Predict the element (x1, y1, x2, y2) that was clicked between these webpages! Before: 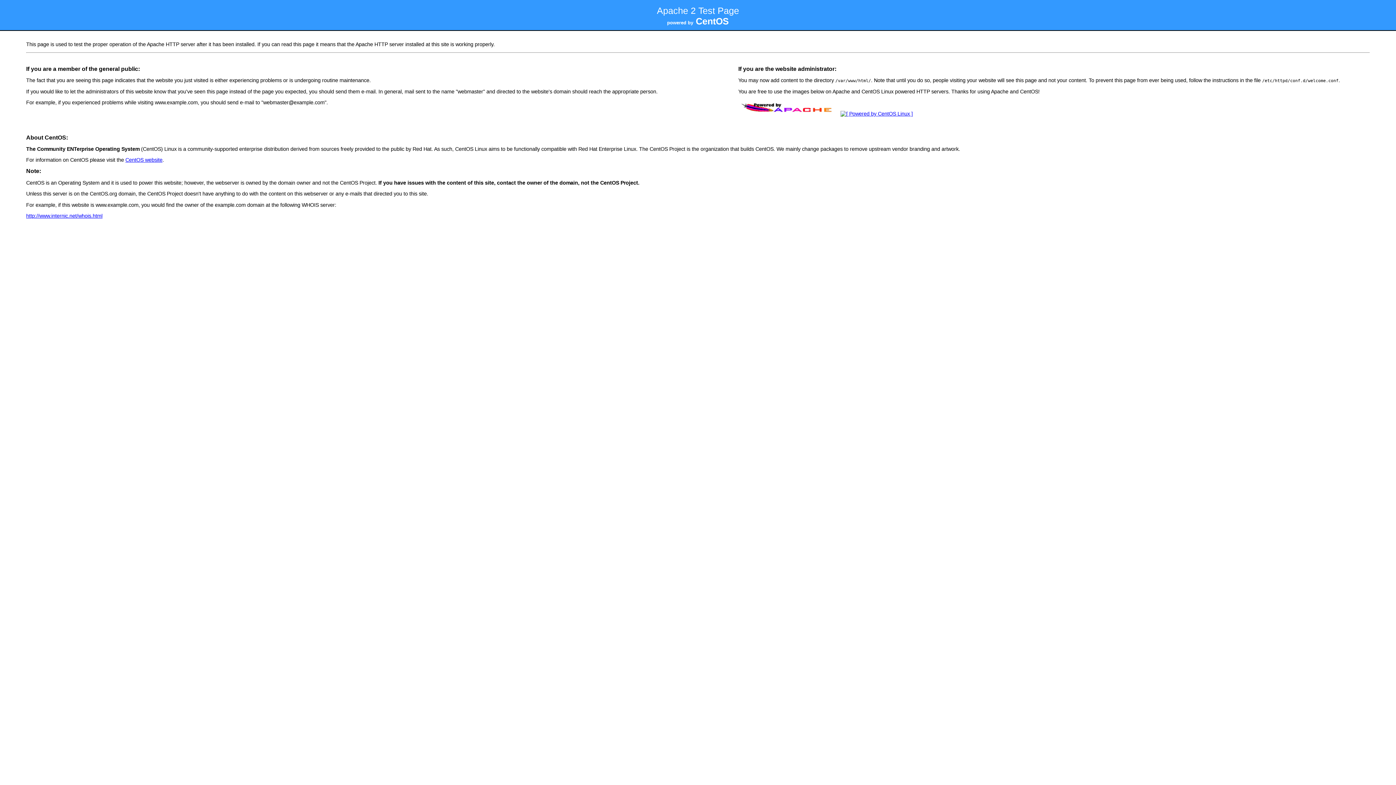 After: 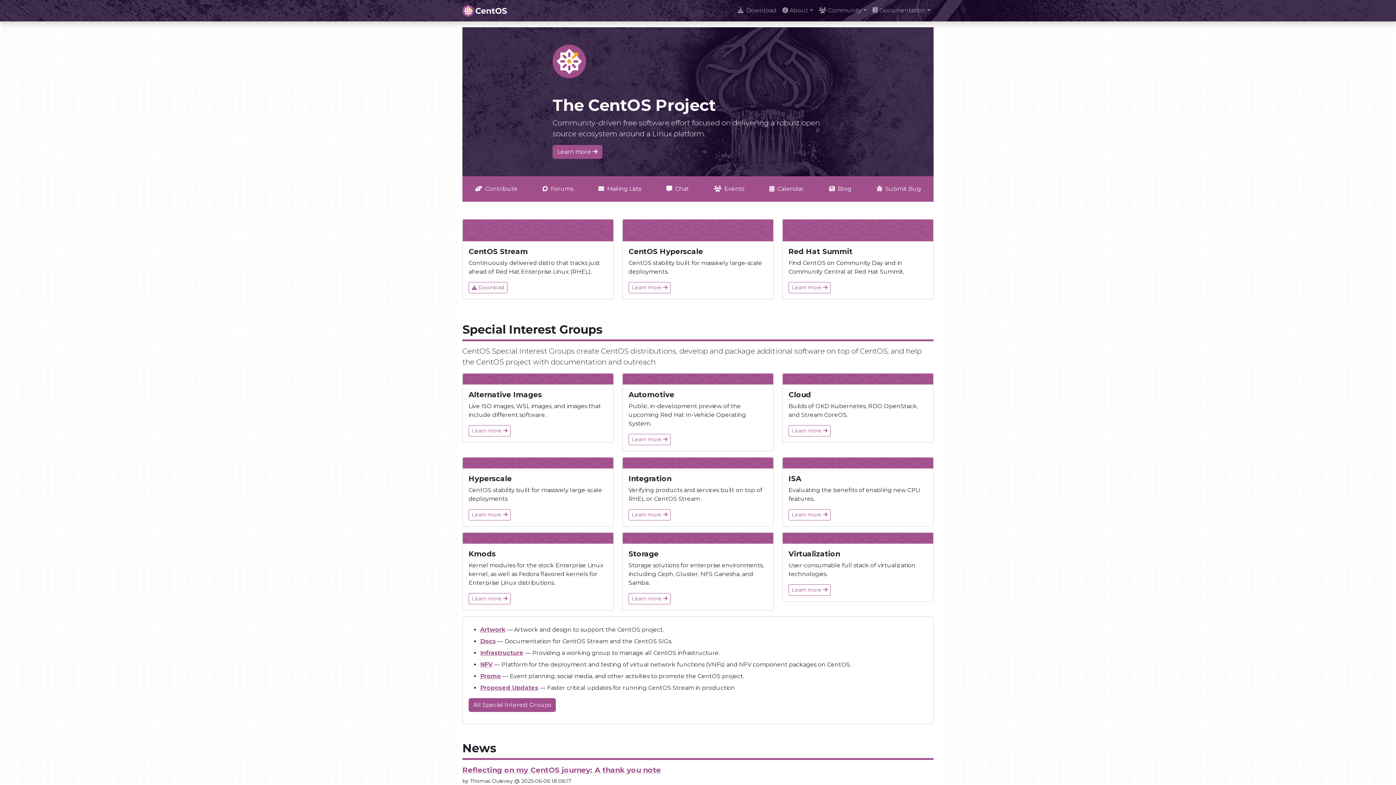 Action: bbox: (838, 111, 915, 116)